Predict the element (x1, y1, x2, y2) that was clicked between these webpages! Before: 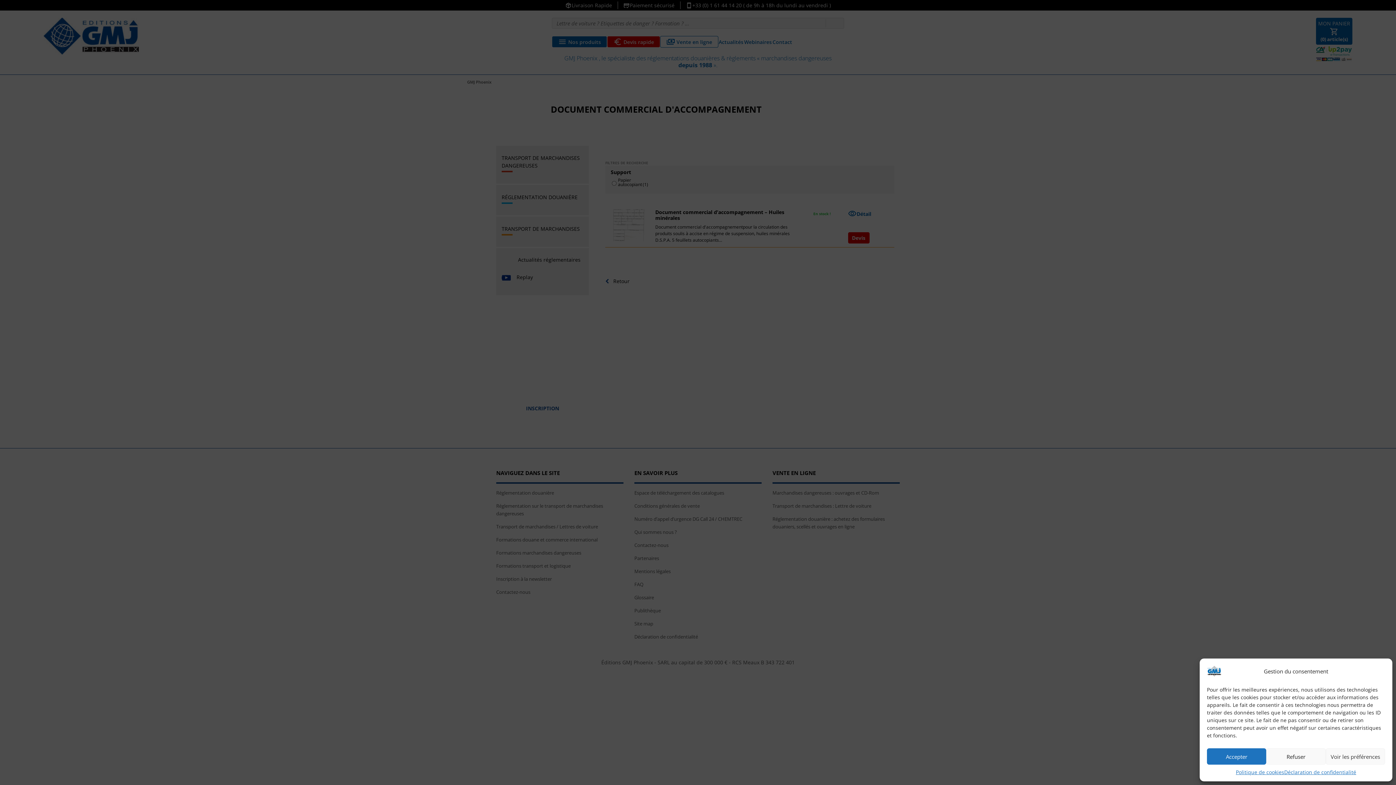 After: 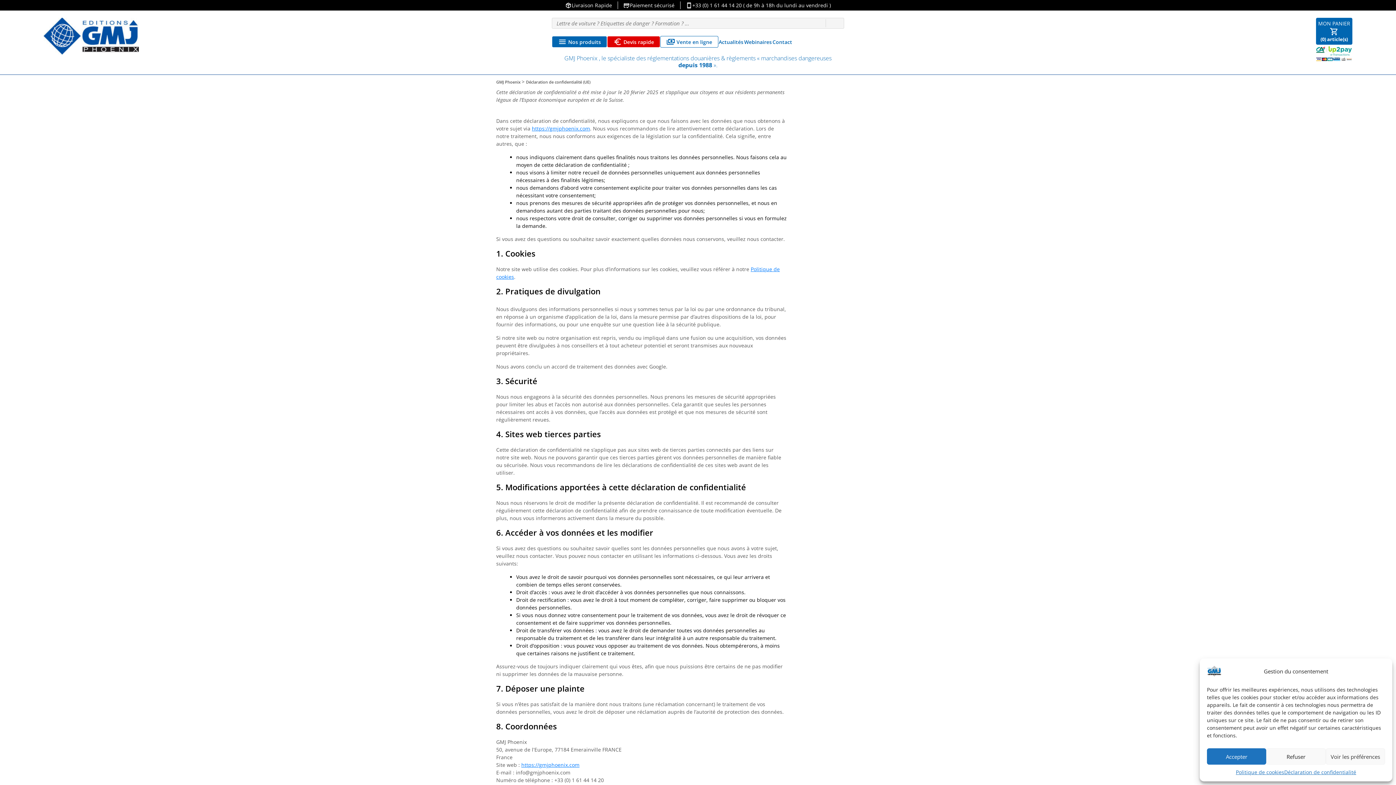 Action: bbox: (1284, 768, 1356, 776) label: Déclaration de confidentialité